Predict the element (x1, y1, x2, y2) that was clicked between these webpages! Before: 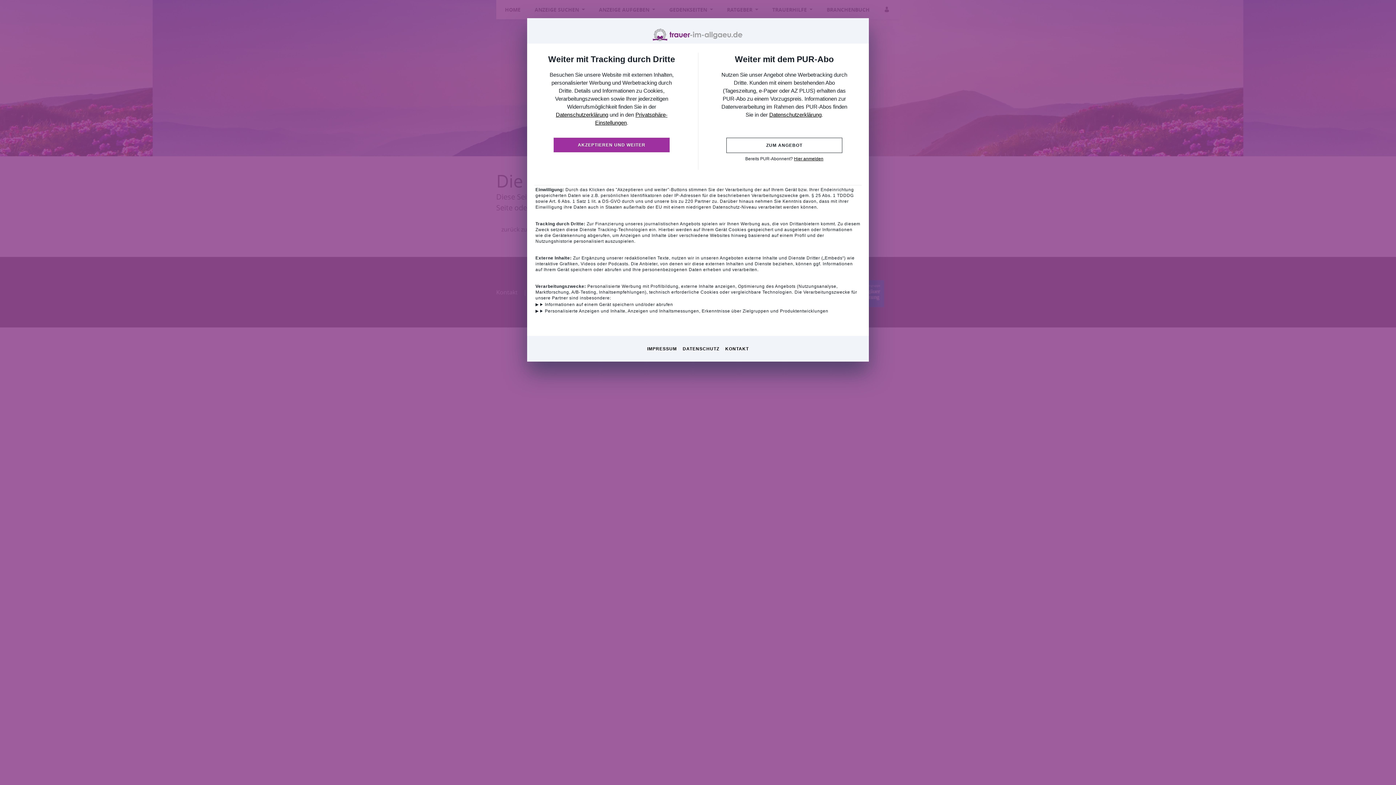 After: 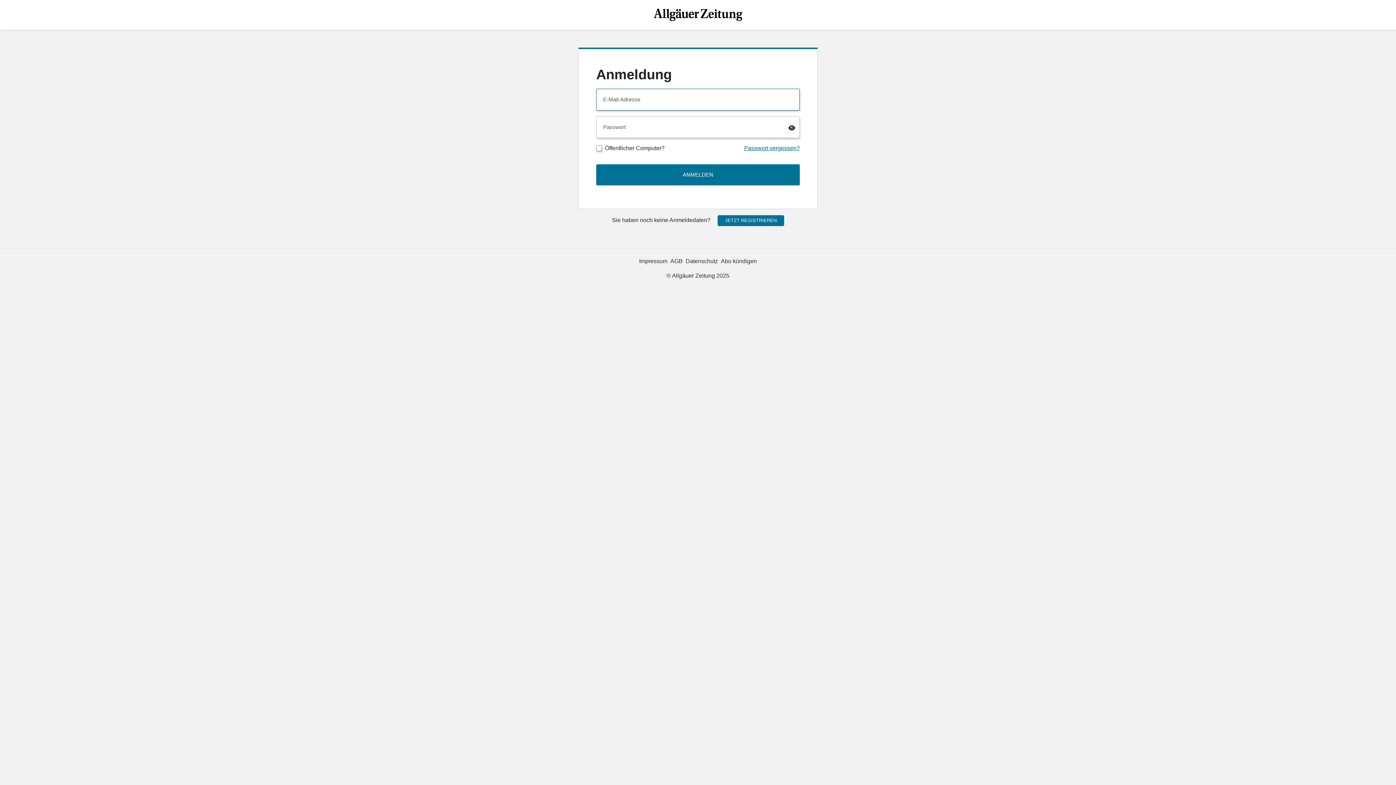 Action: bbox: (794, 156, 823, 161) label: Hier anmelden